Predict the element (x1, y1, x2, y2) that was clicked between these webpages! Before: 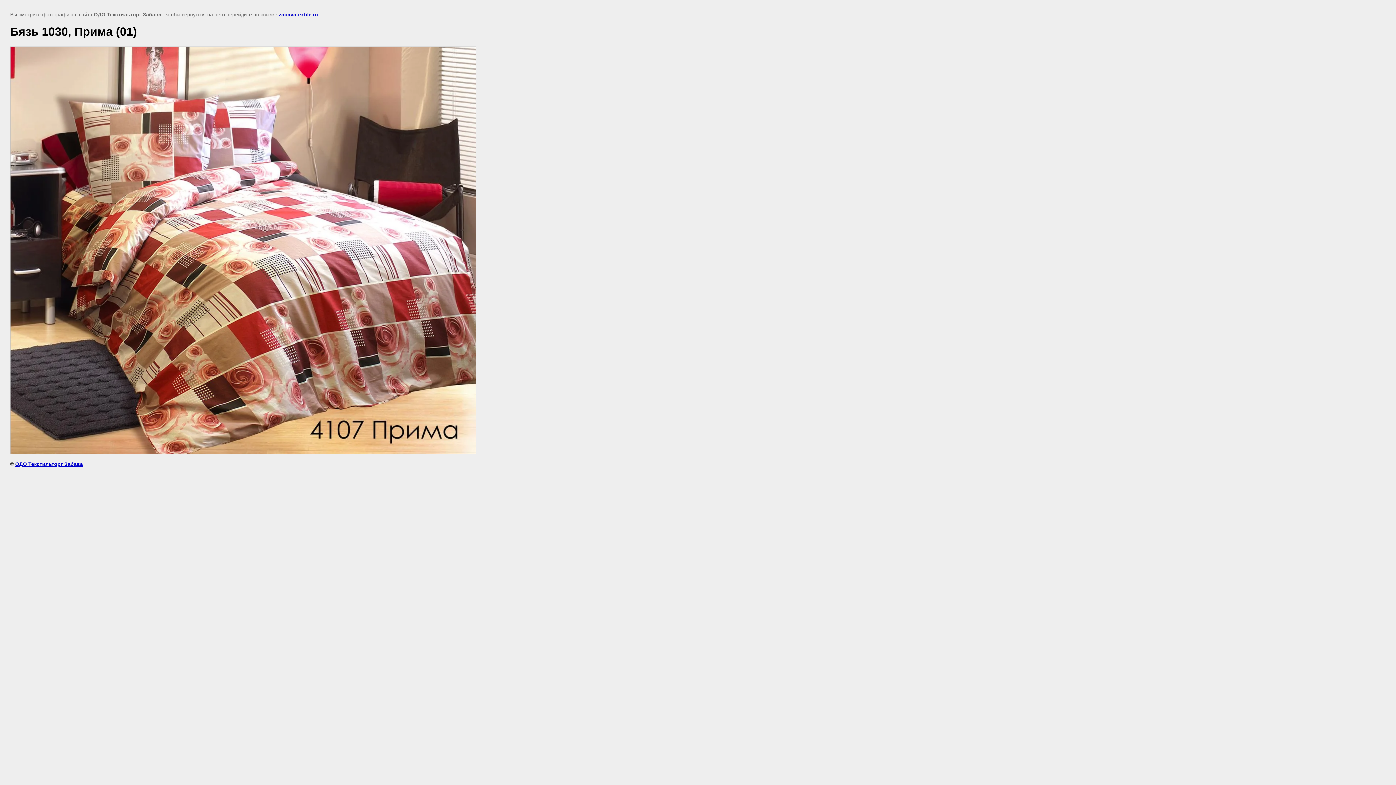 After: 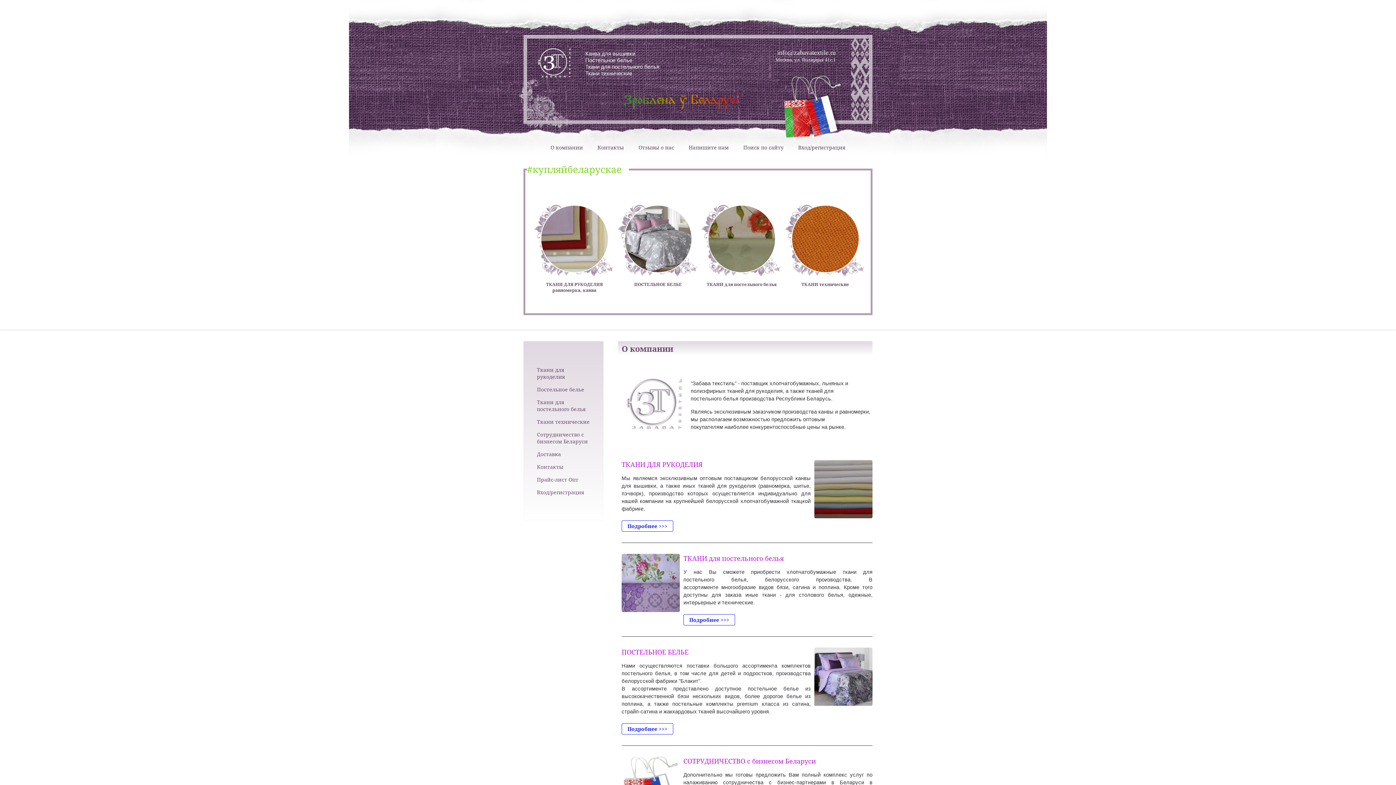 Action: label: ОДО Текстильторг Забава bbox: (15, 461, 82, 467)